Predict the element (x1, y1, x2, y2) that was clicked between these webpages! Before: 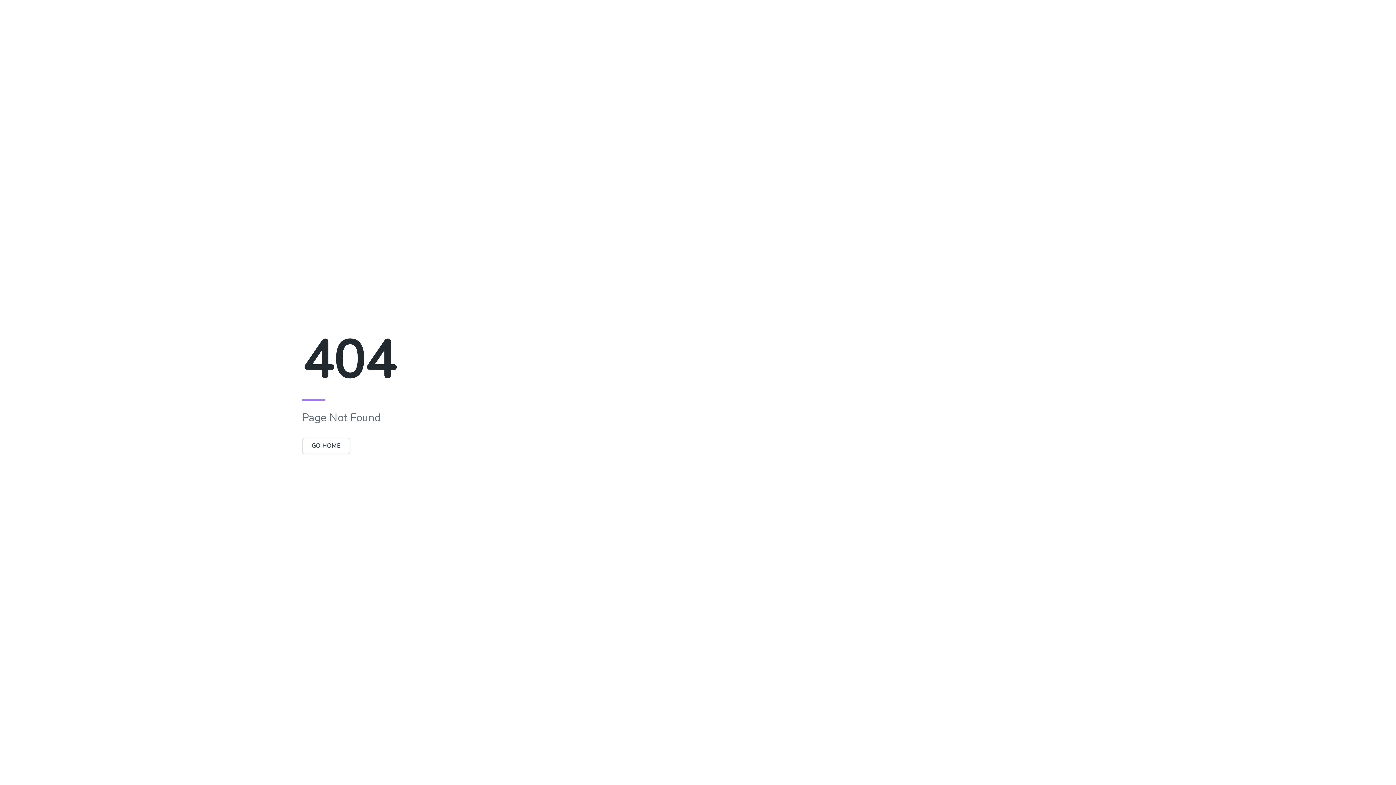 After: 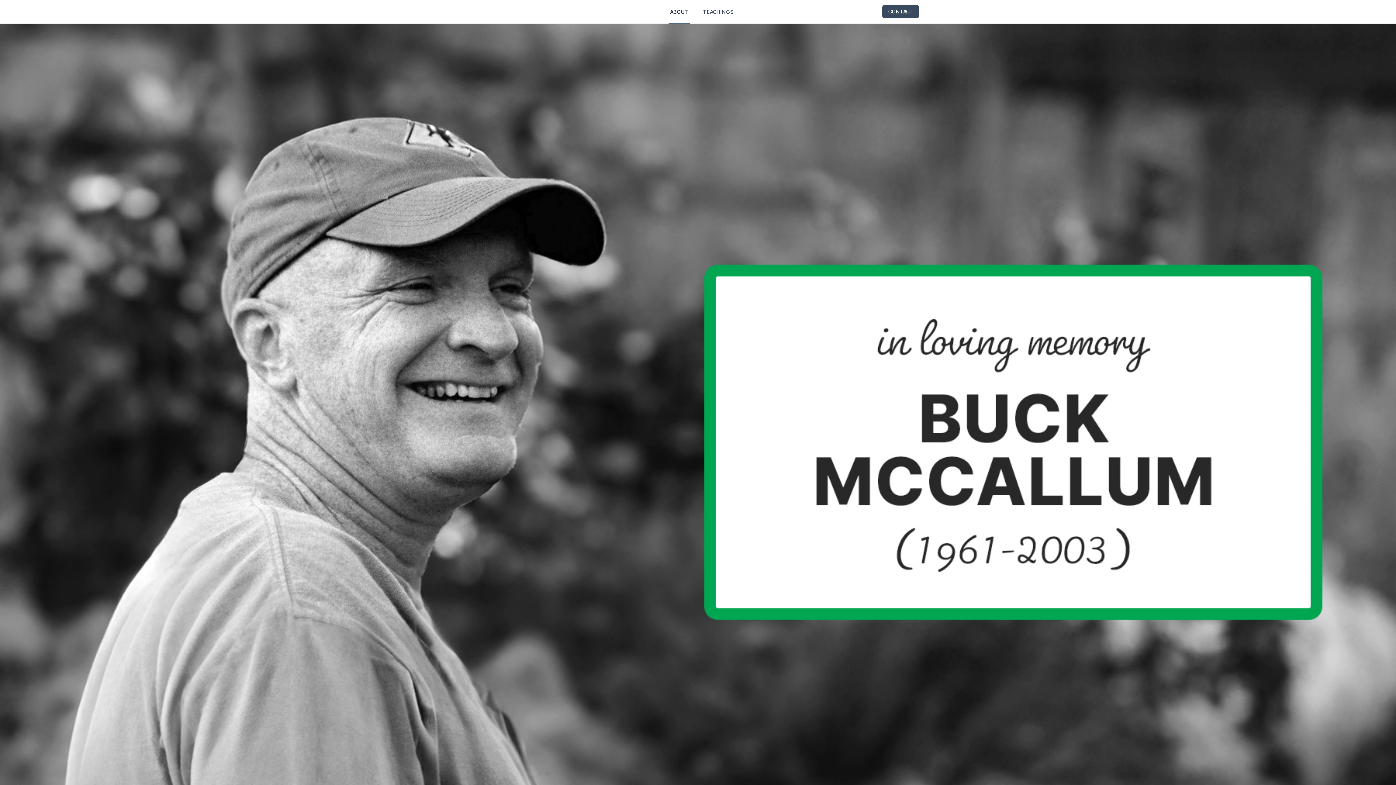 Action: bbox: (302, 437, 350, 454) label: GO HOME